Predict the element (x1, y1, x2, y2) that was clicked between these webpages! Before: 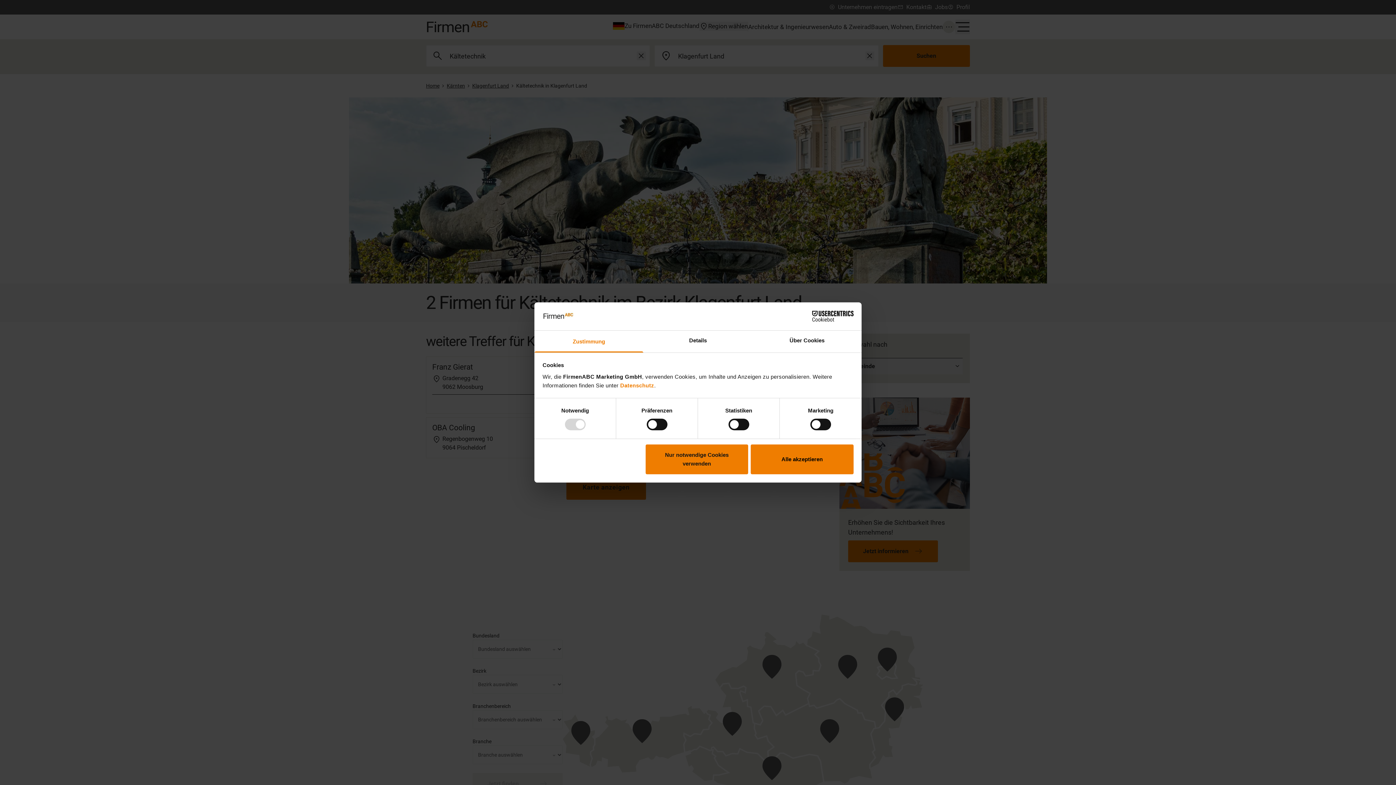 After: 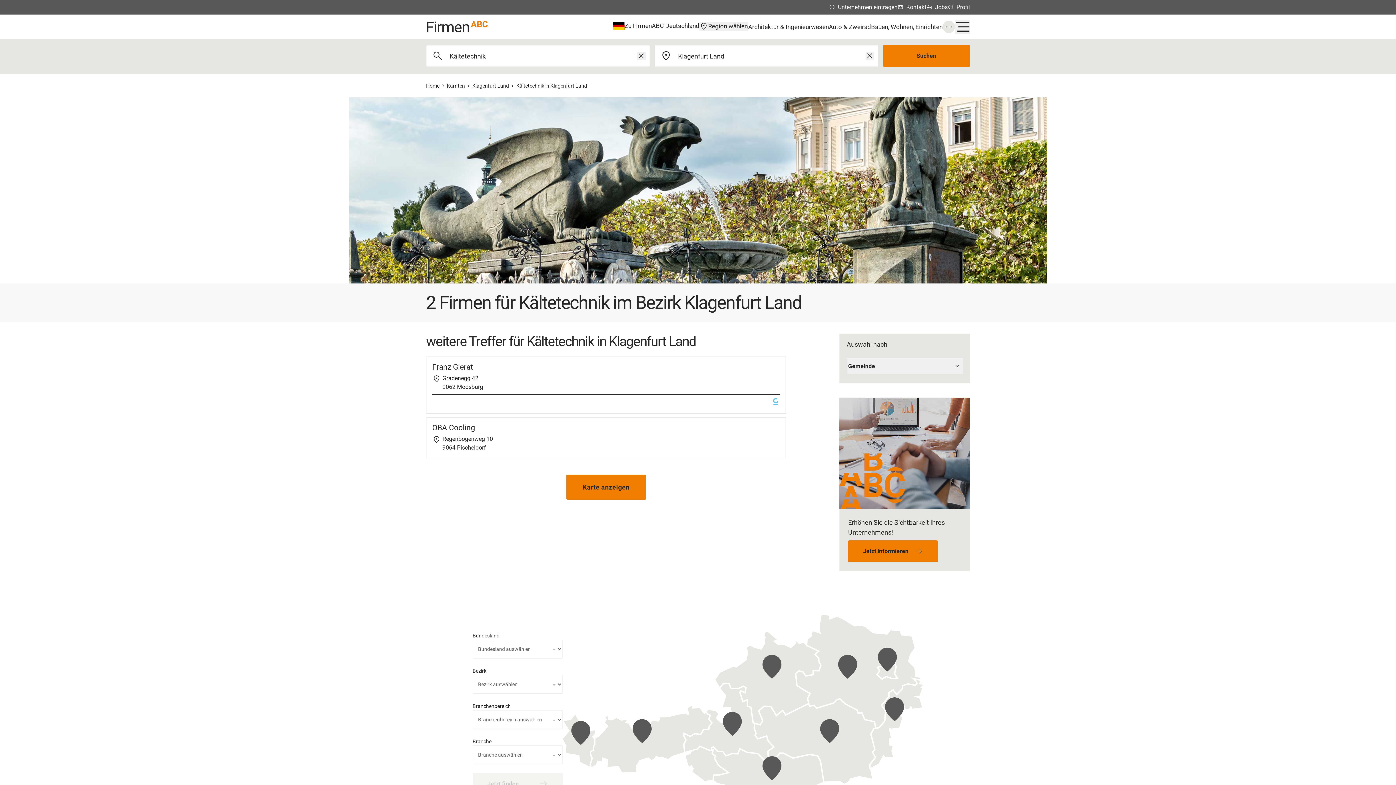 Action: bbox: (645, 444, 748, 474) label: Nur notwendige Cookies verwenden